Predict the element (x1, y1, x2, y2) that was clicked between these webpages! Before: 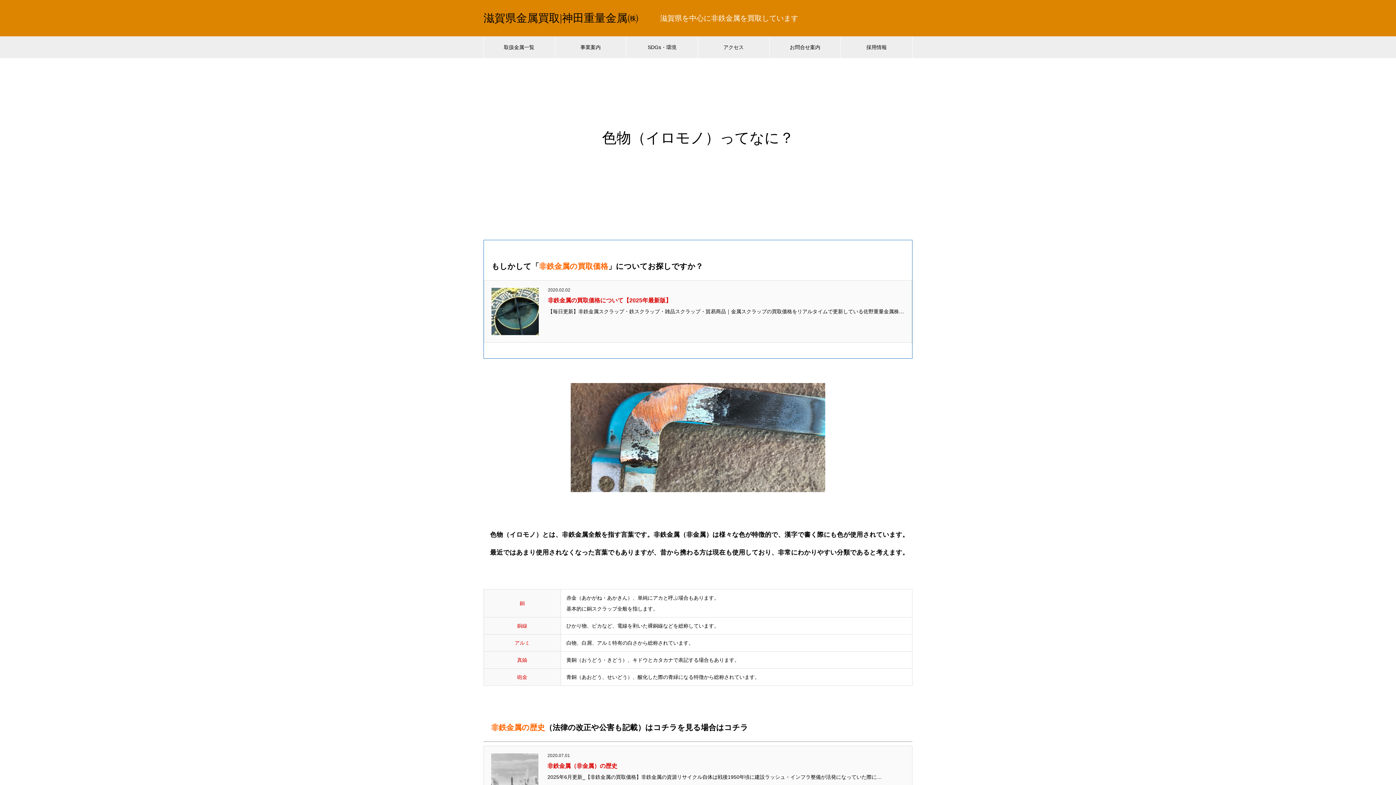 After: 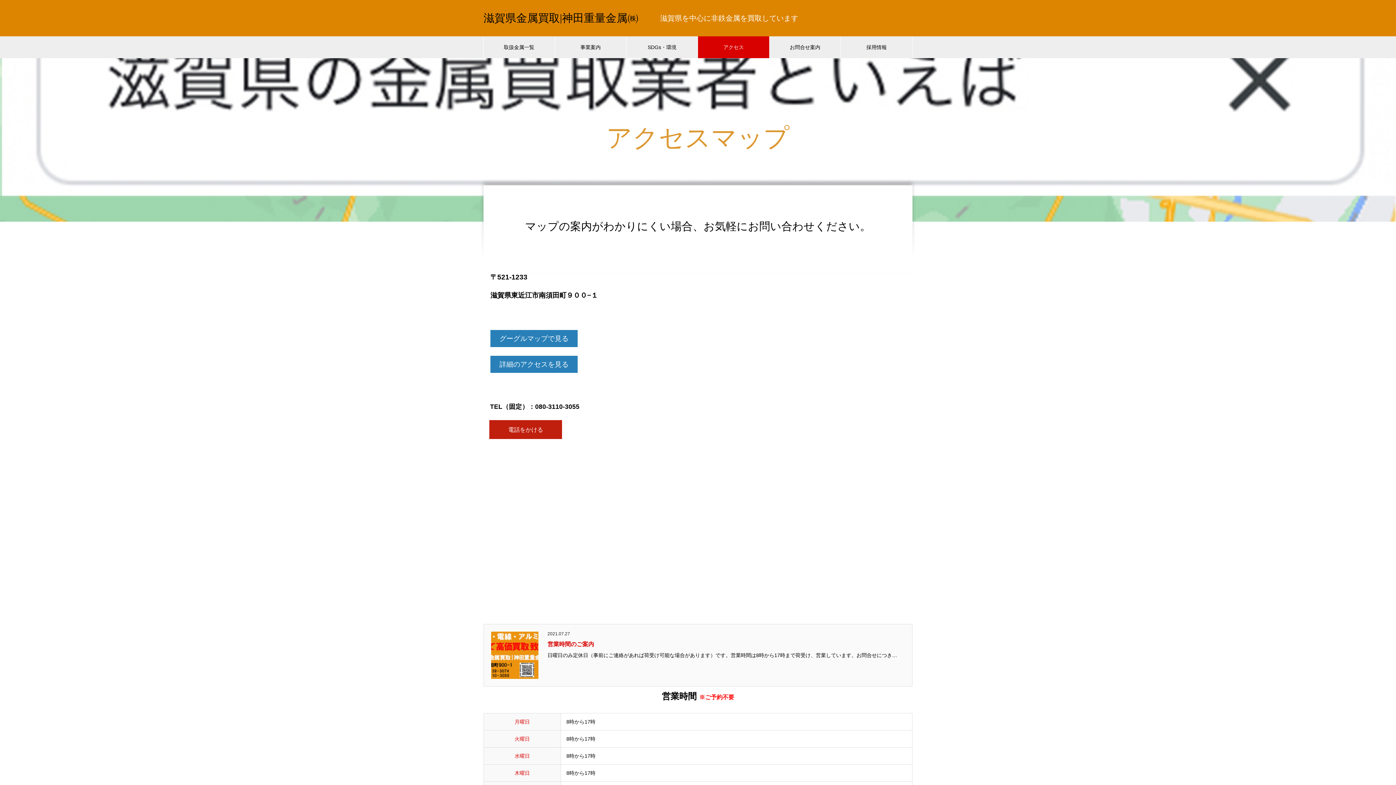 Action: label: アクセス bbox: (698, 36, 769, 58)